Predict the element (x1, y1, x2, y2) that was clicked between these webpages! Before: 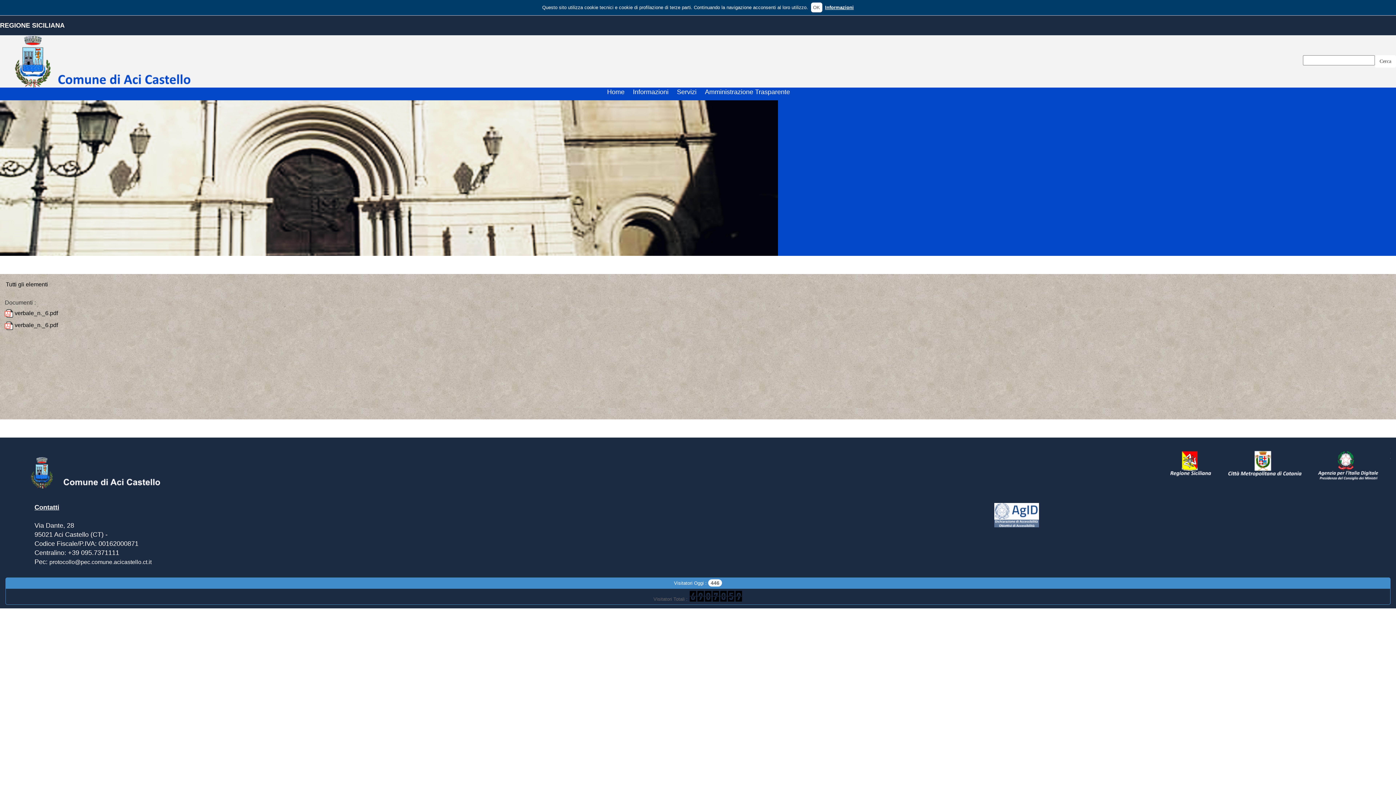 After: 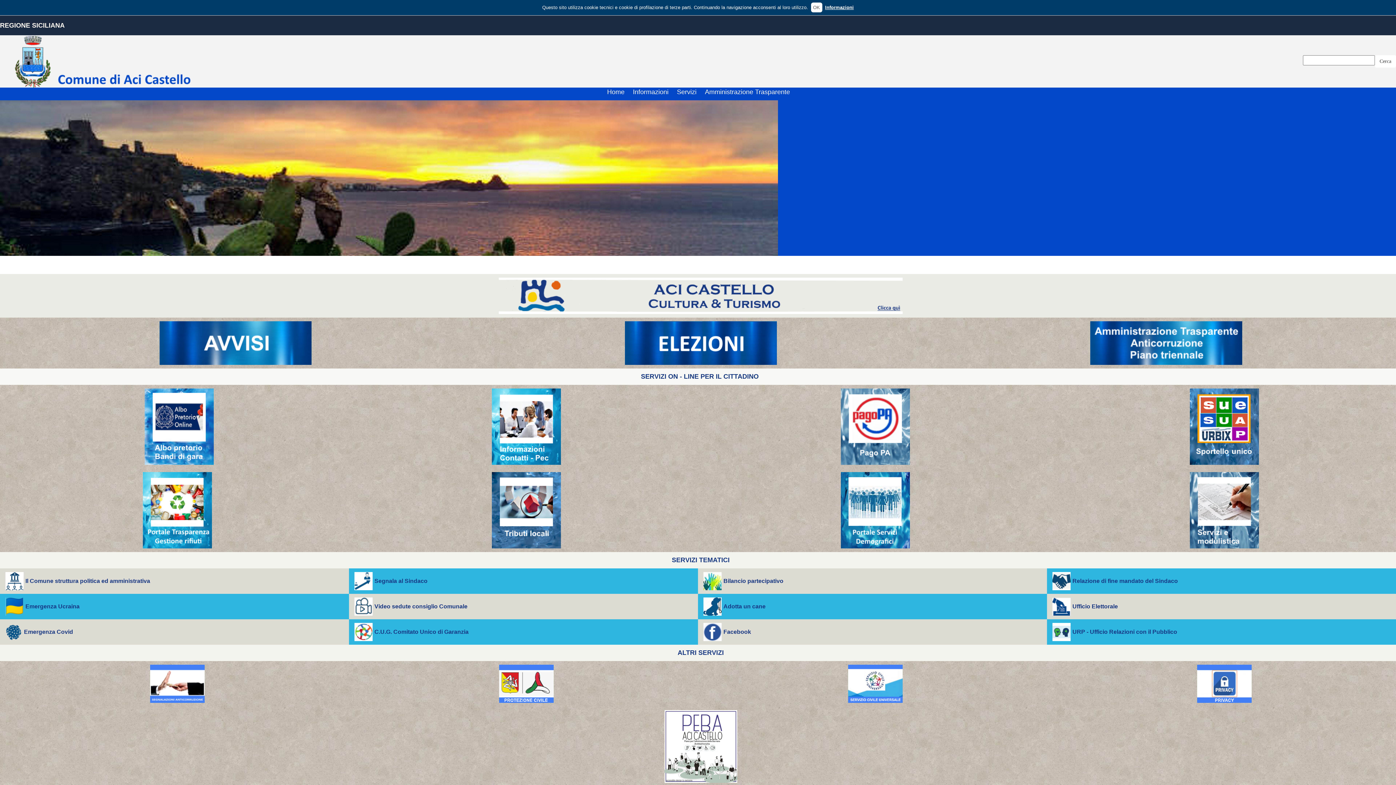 Action: bbox: (605, 75, 626, 97) label: Home